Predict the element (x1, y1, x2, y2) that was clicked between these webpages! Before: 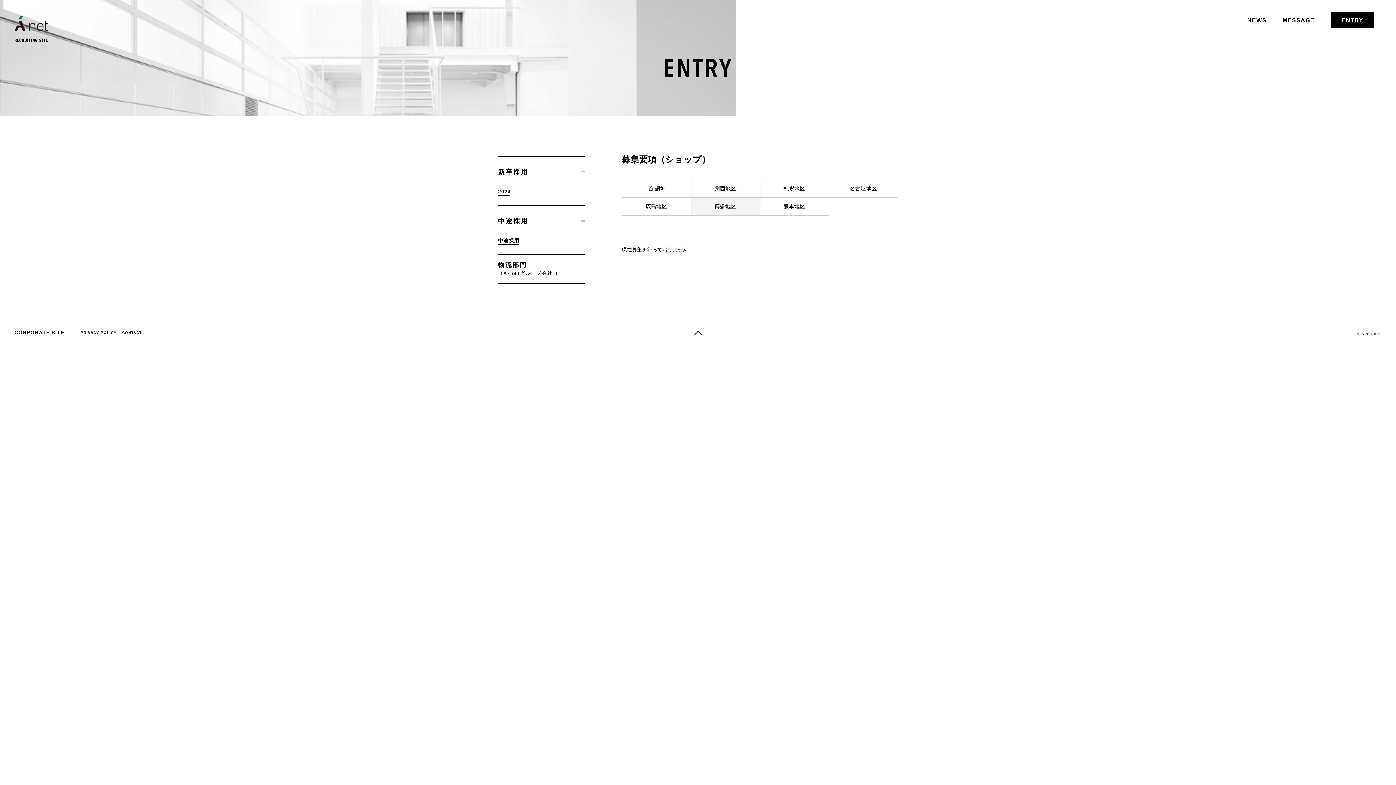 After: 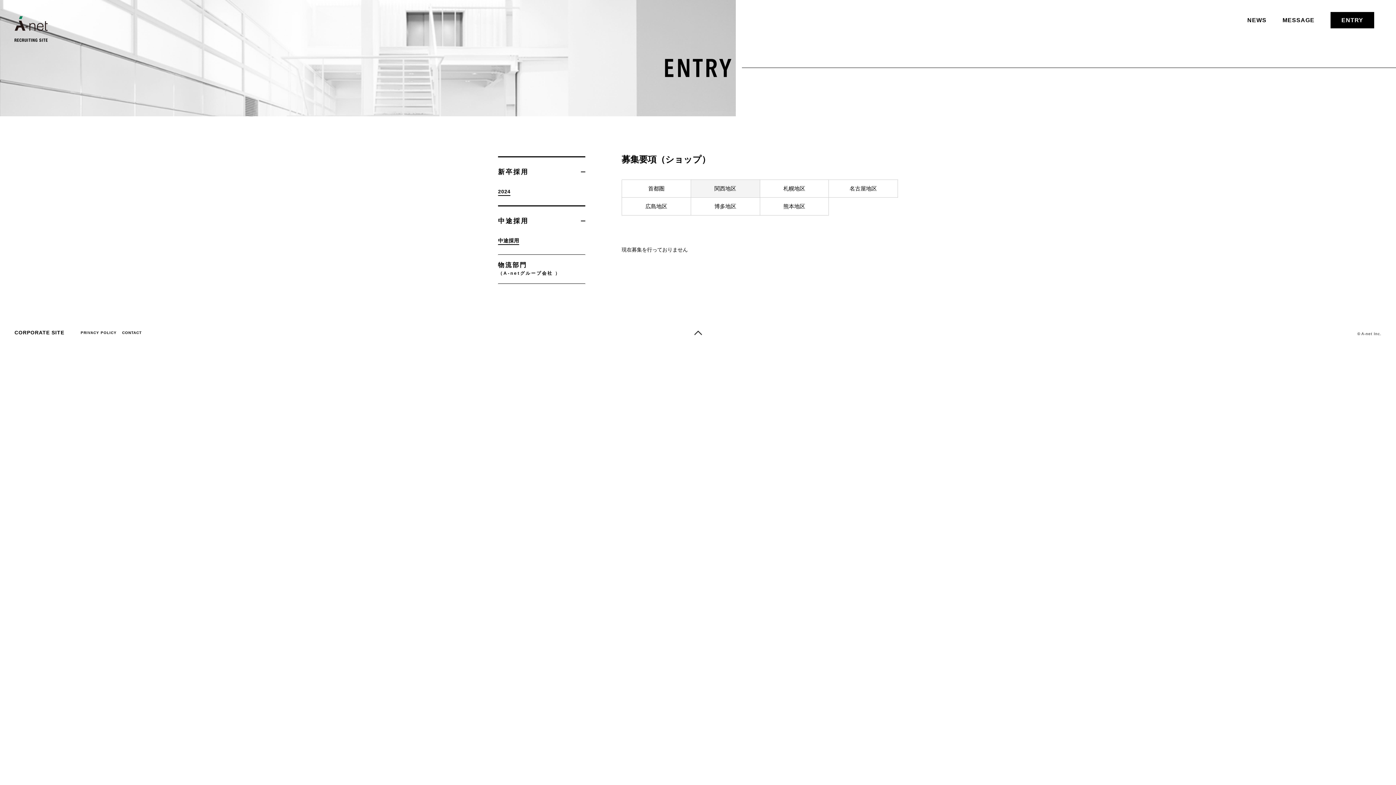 Action: bbox: (691, 179, 760, 197) label: 関西地区